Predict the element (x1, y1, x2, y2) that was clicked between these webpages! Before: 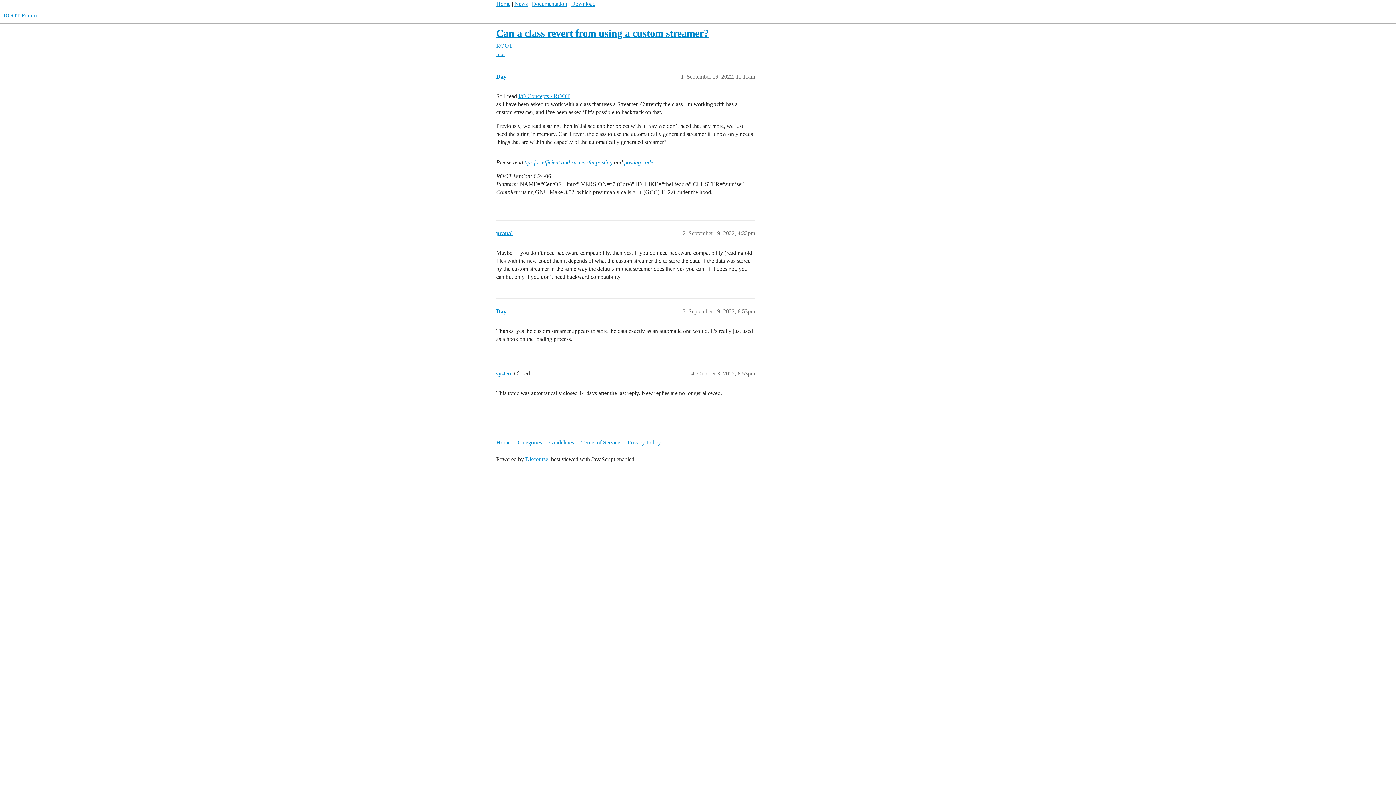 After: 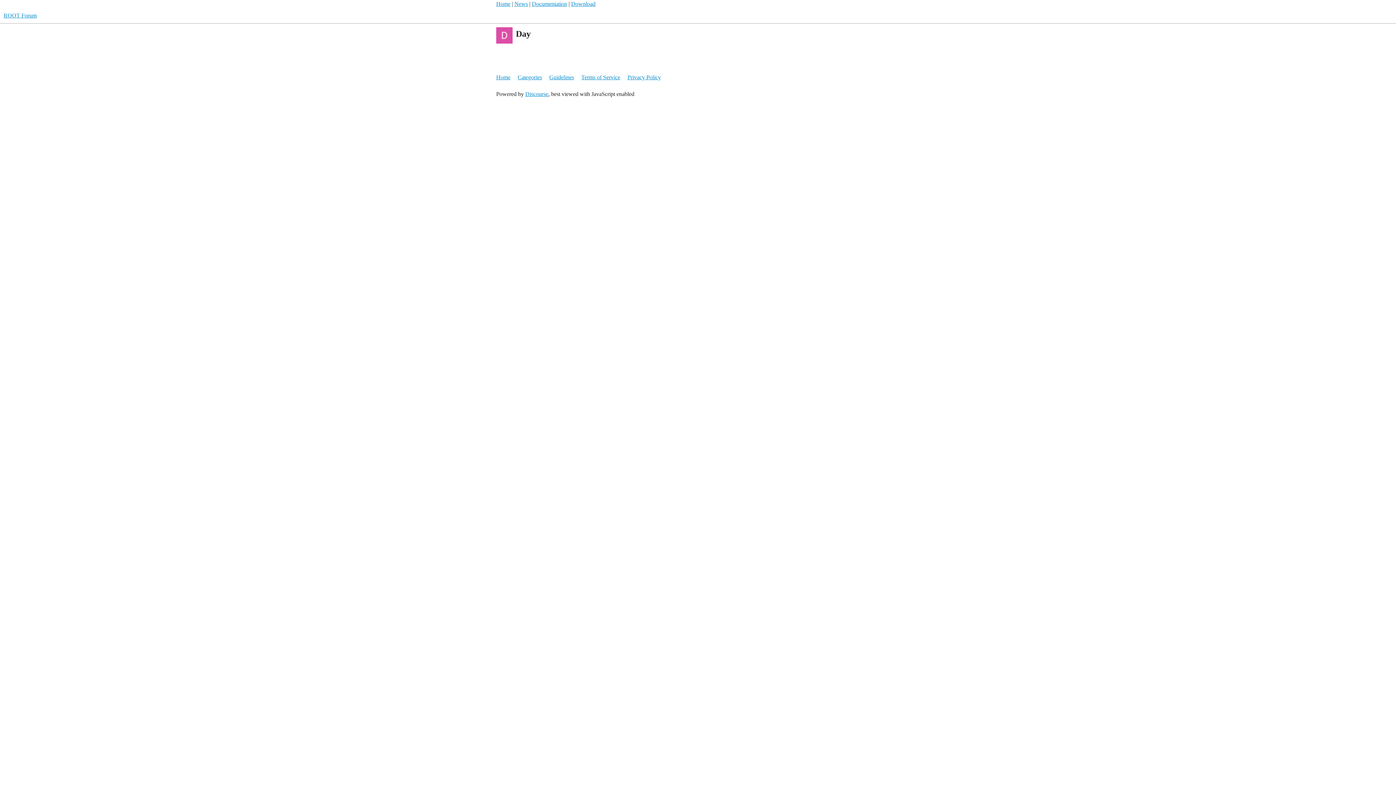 Action: label: Day bbox: (496, 308, 506, 314)